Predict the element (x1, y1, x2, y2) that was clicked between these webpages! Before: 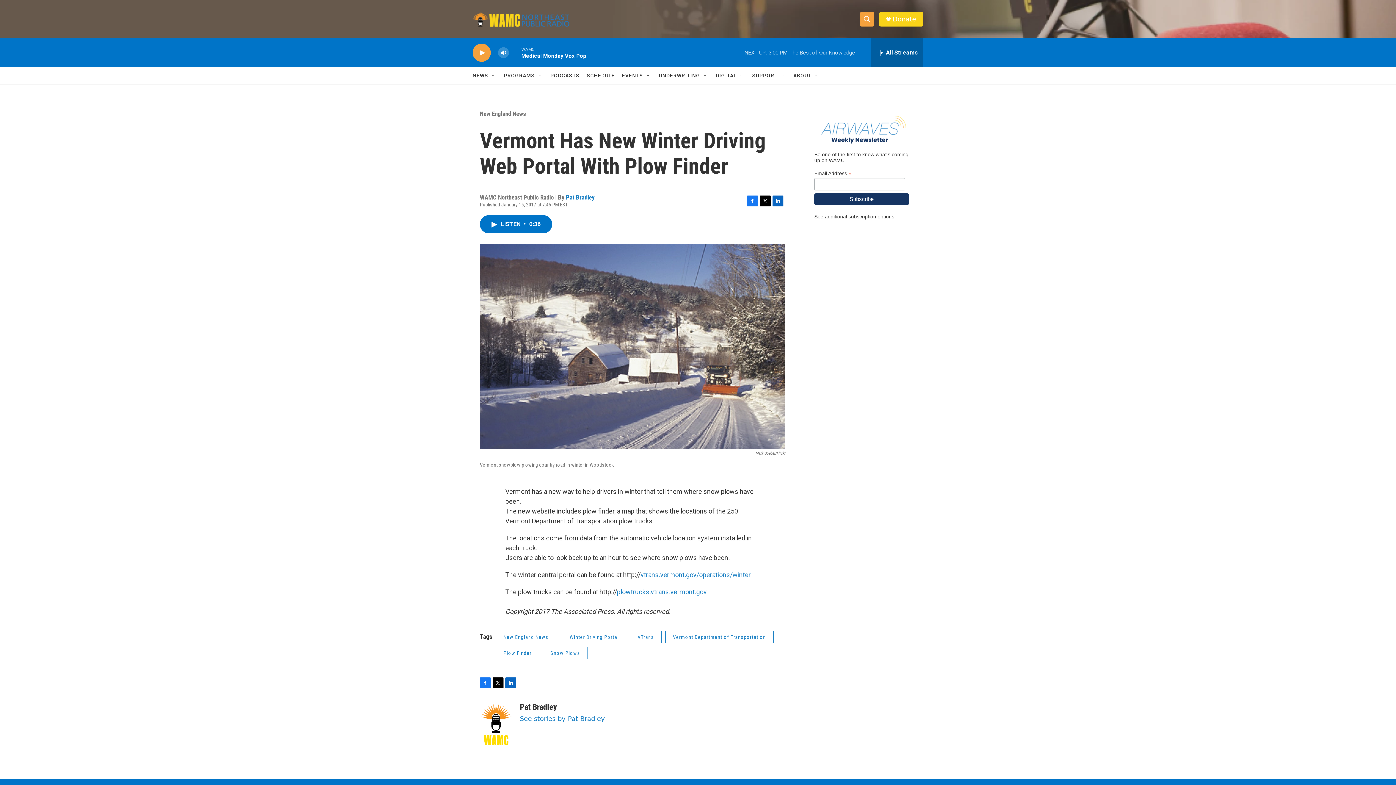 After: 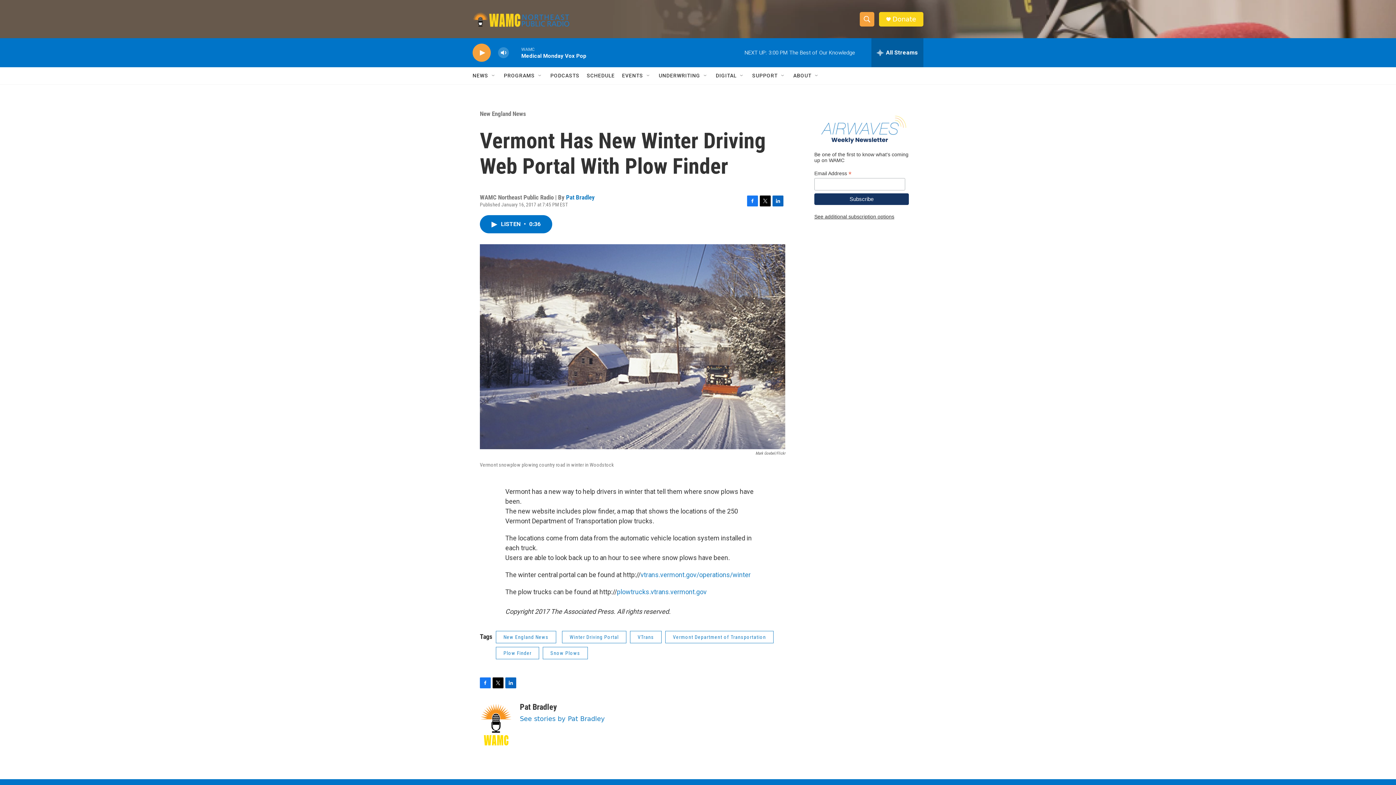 Action: label: LinkedIn bbox: (772, 195, 783, 206)